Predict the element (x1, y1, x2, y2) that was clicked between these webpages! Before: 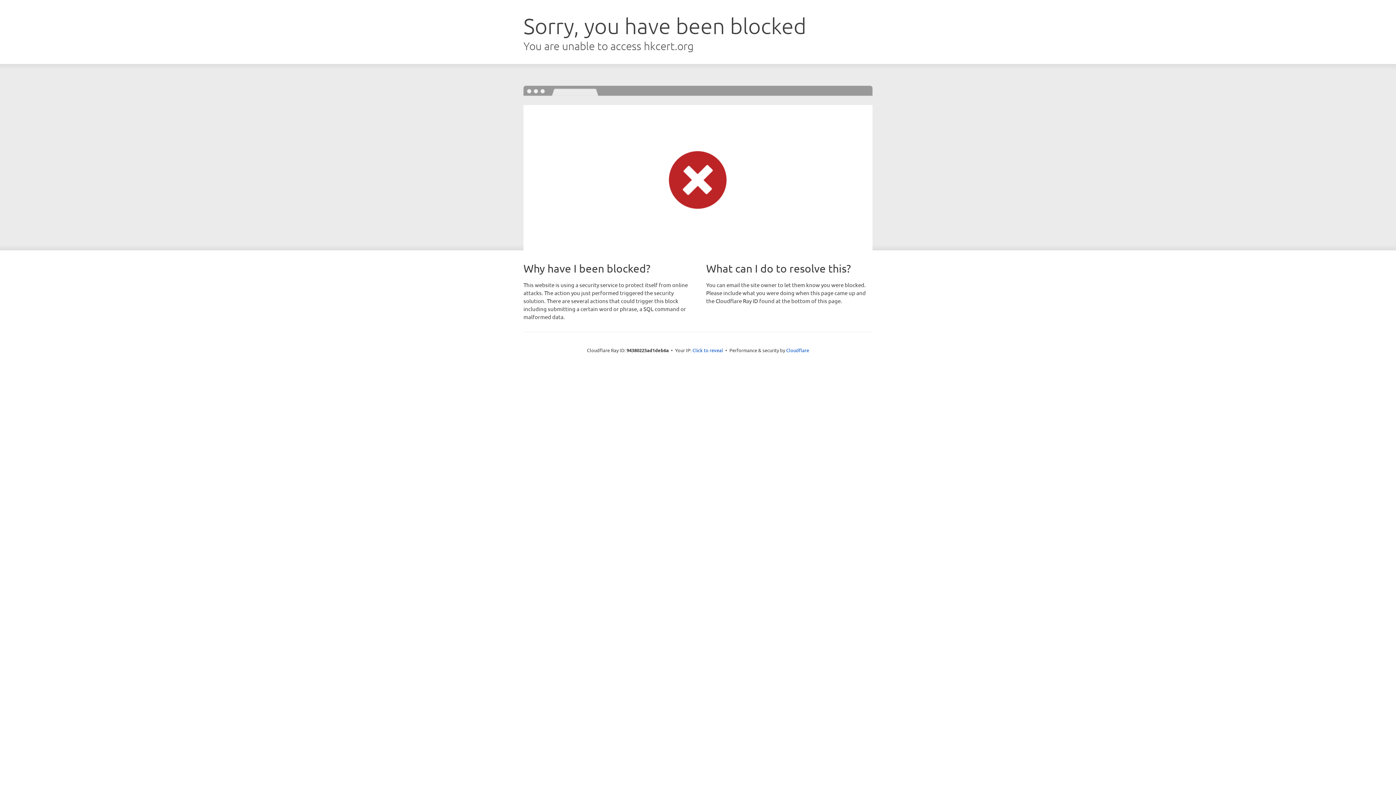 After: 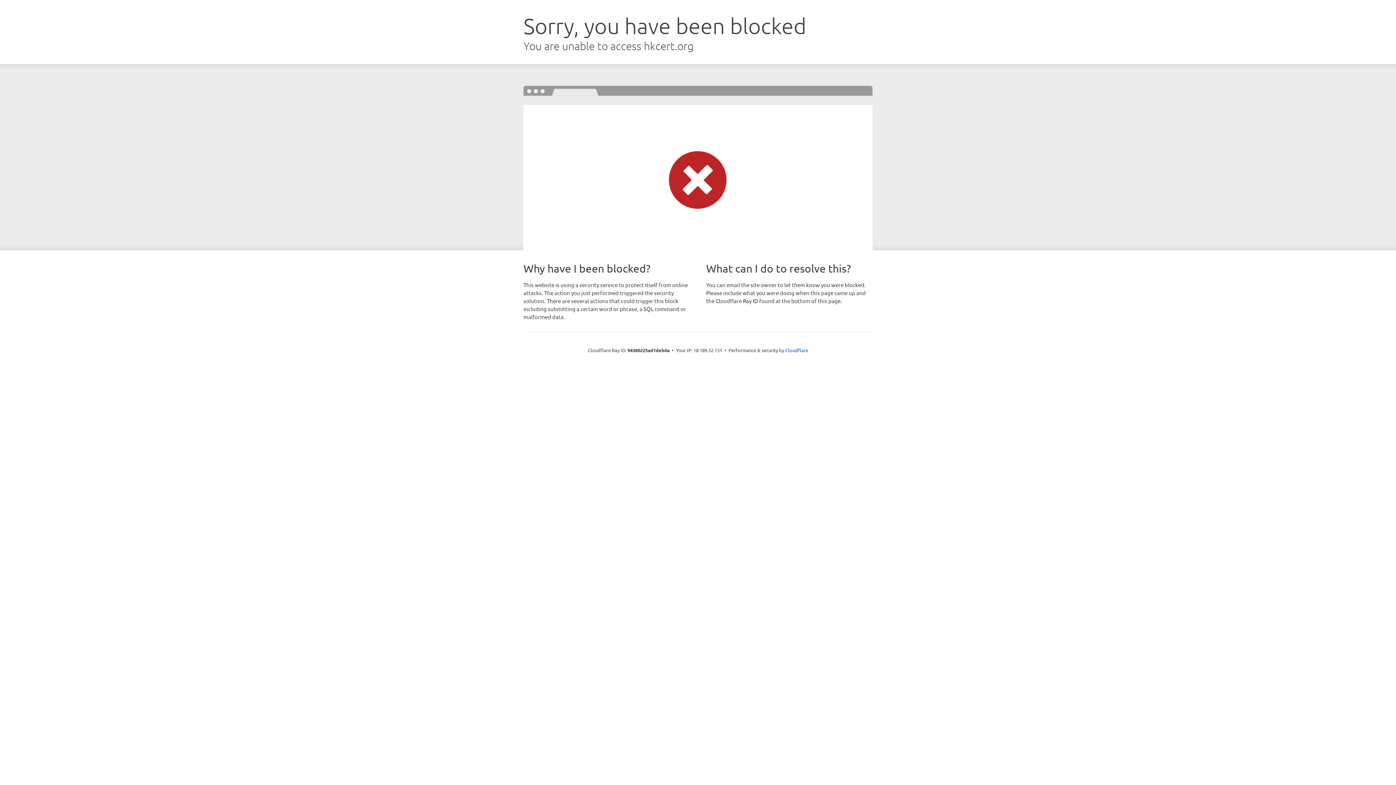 Action: label: Click to reveal bbox: (692, 346, 723, 353)